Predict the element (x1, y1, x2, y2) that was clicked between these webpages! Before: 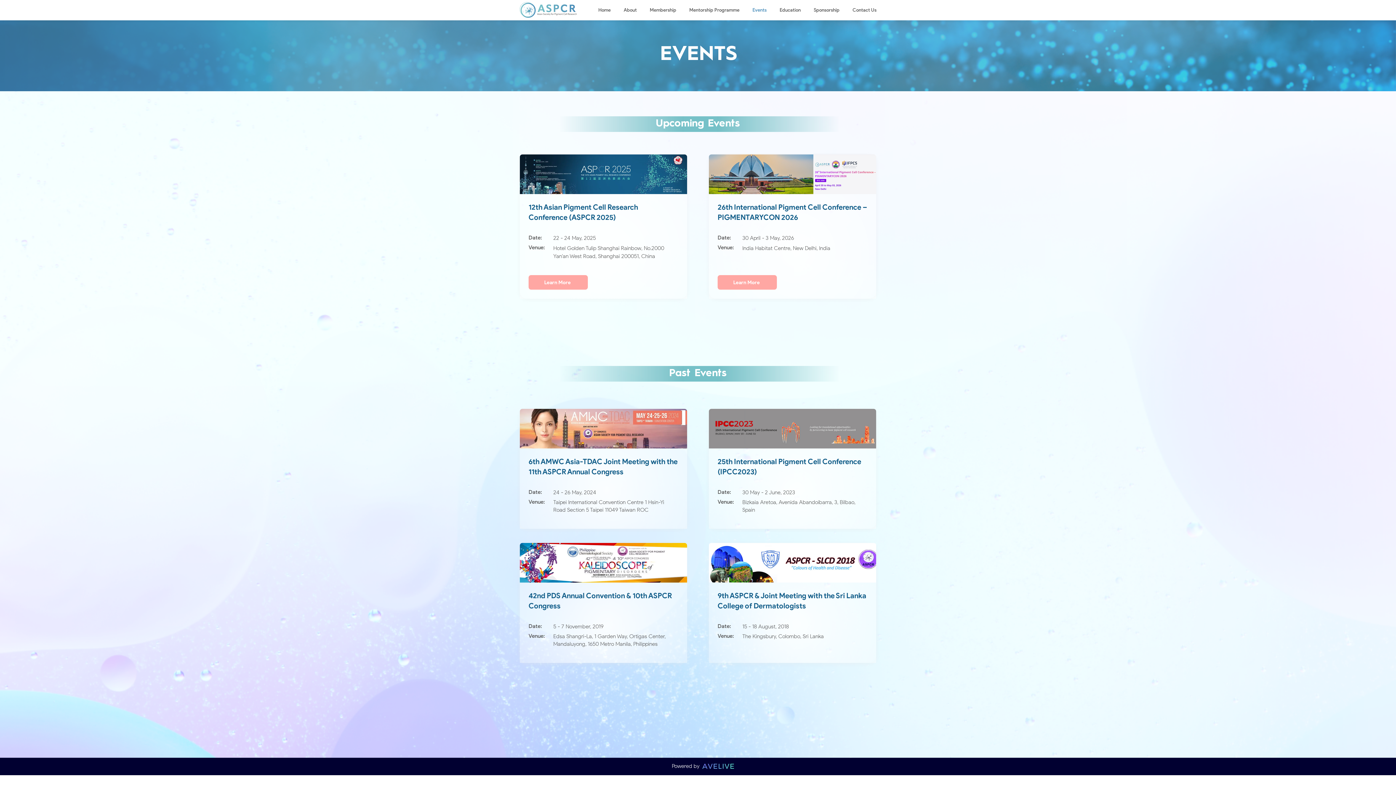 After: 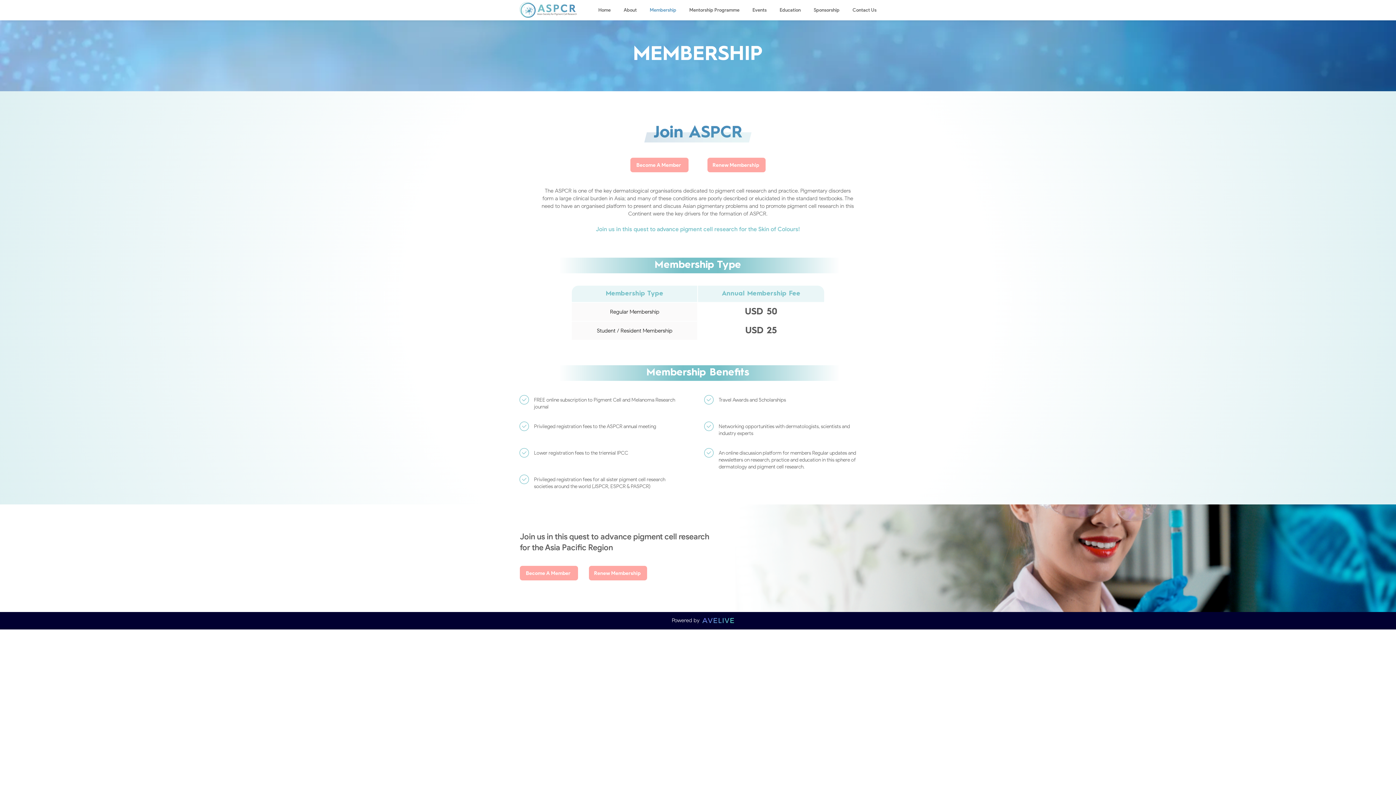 Action: bbox: (644, 6, 682, 13) label: Membership